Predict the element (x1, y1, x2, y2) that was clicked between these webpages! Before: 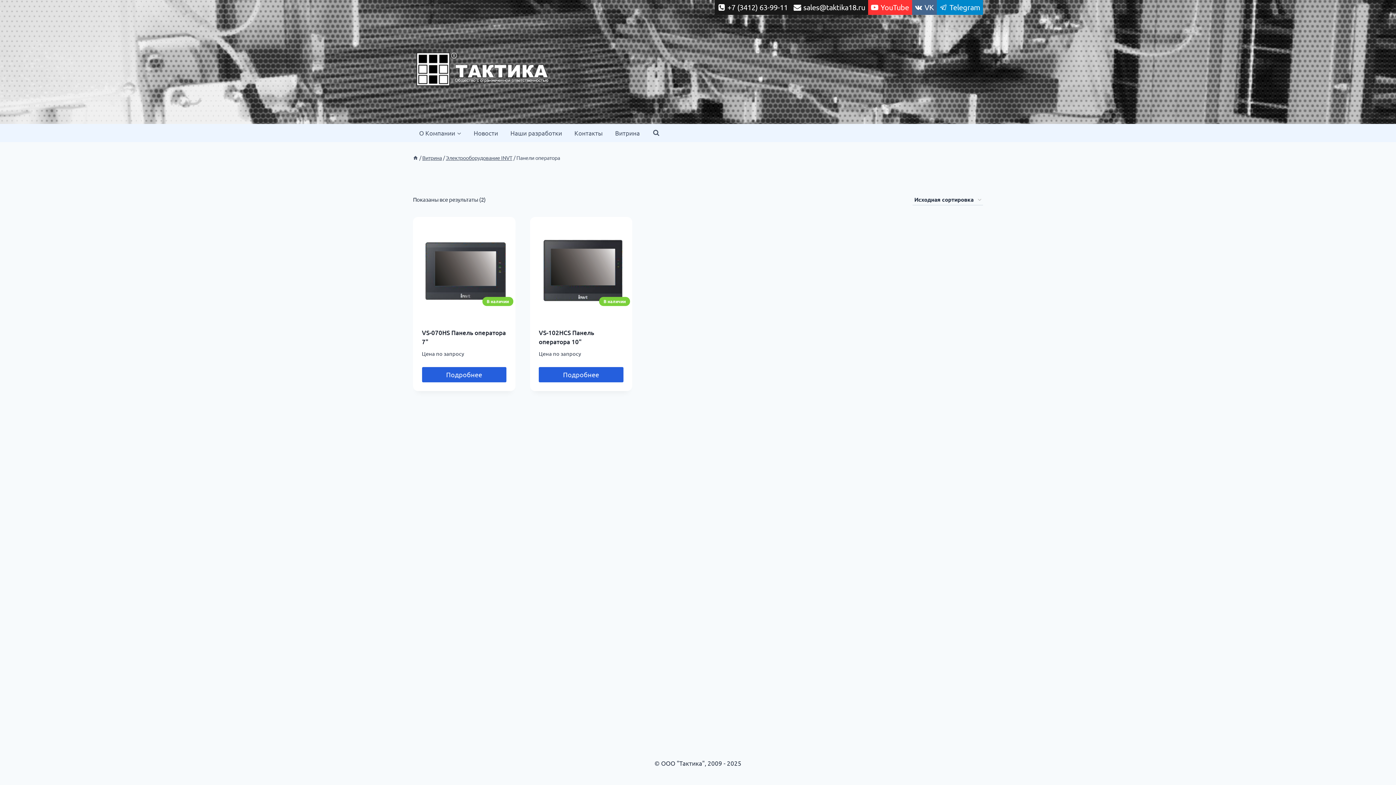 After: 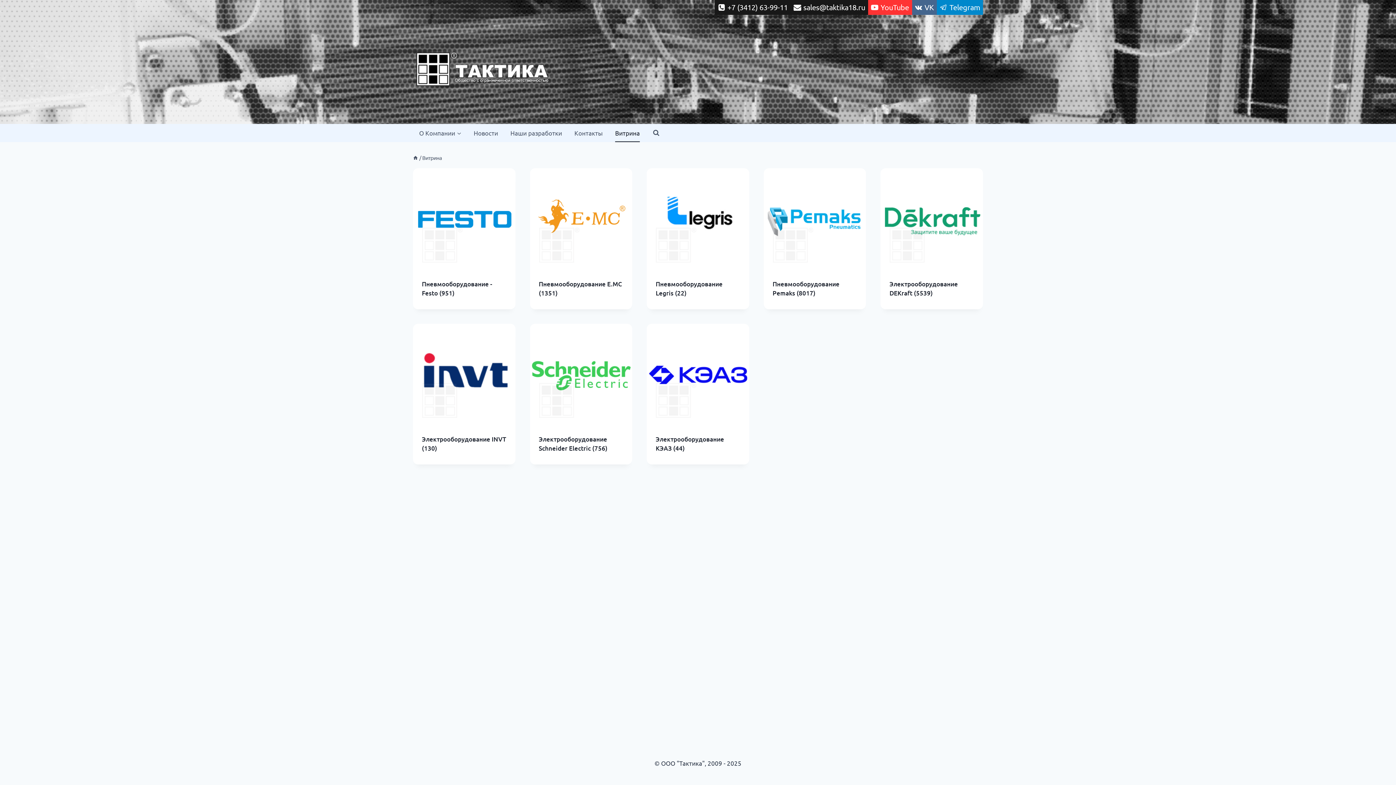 Action: bbox: (609, 123, 646, 142) label: Витрина